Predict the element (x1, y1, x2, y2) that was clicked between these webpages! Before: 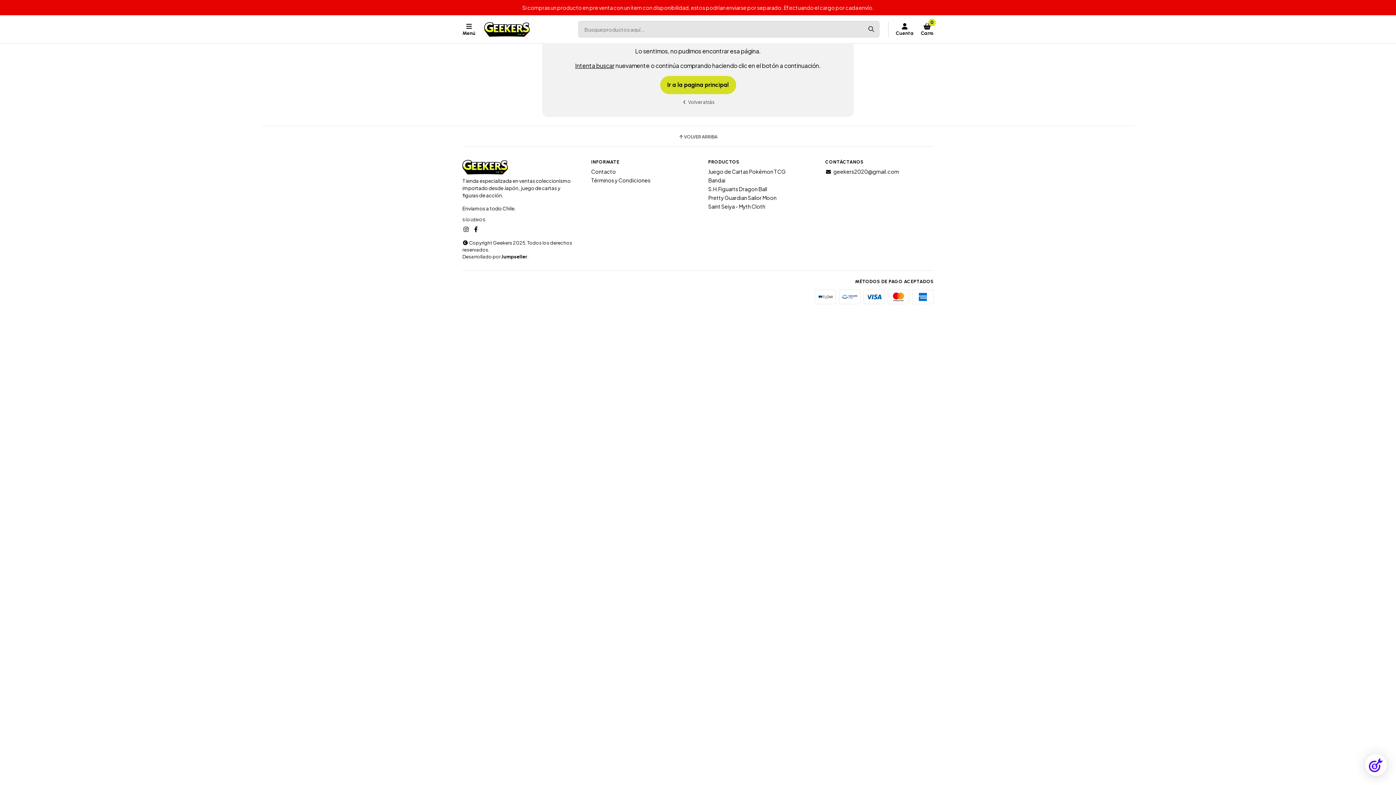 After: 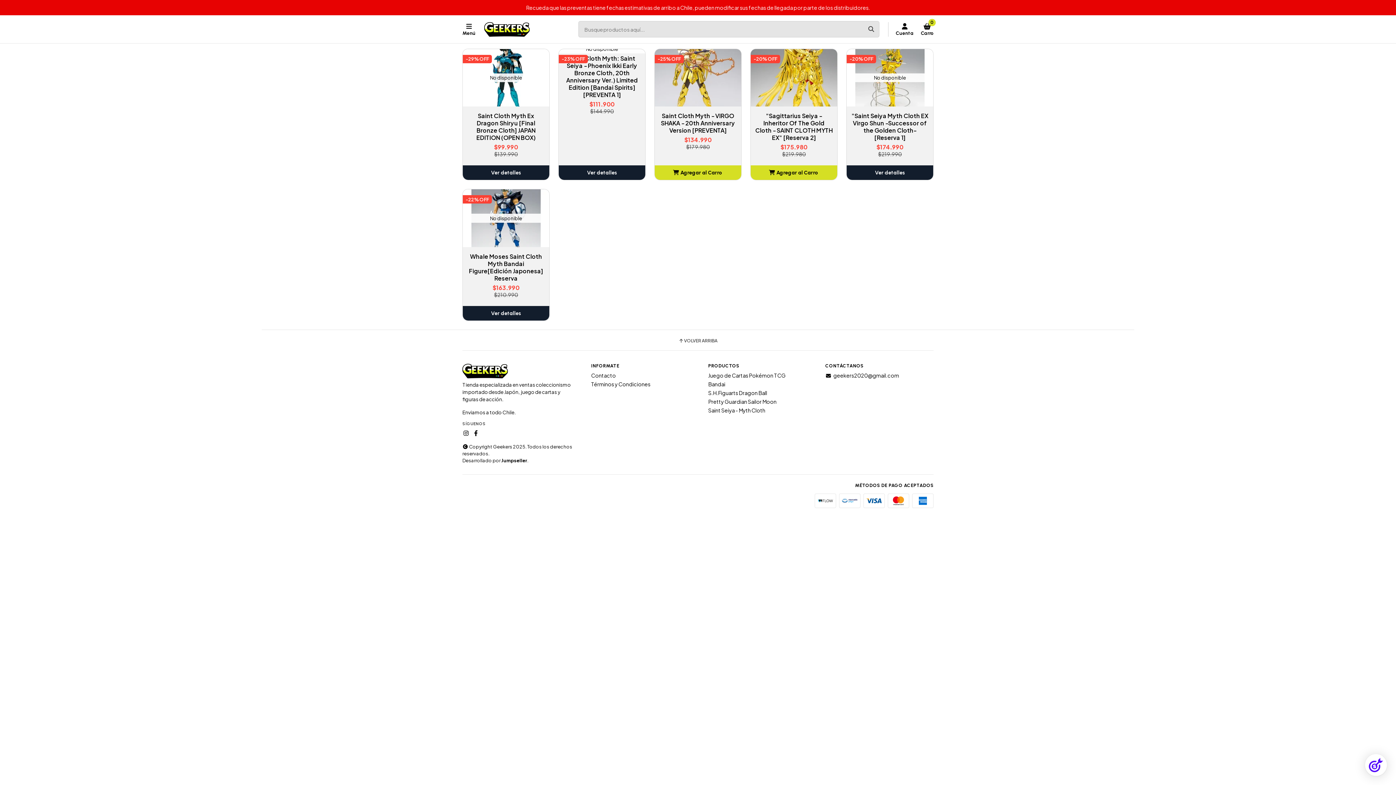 Action: label: Saint Seiya - Myth Cloth bbox: (708, 203, 765, 209)